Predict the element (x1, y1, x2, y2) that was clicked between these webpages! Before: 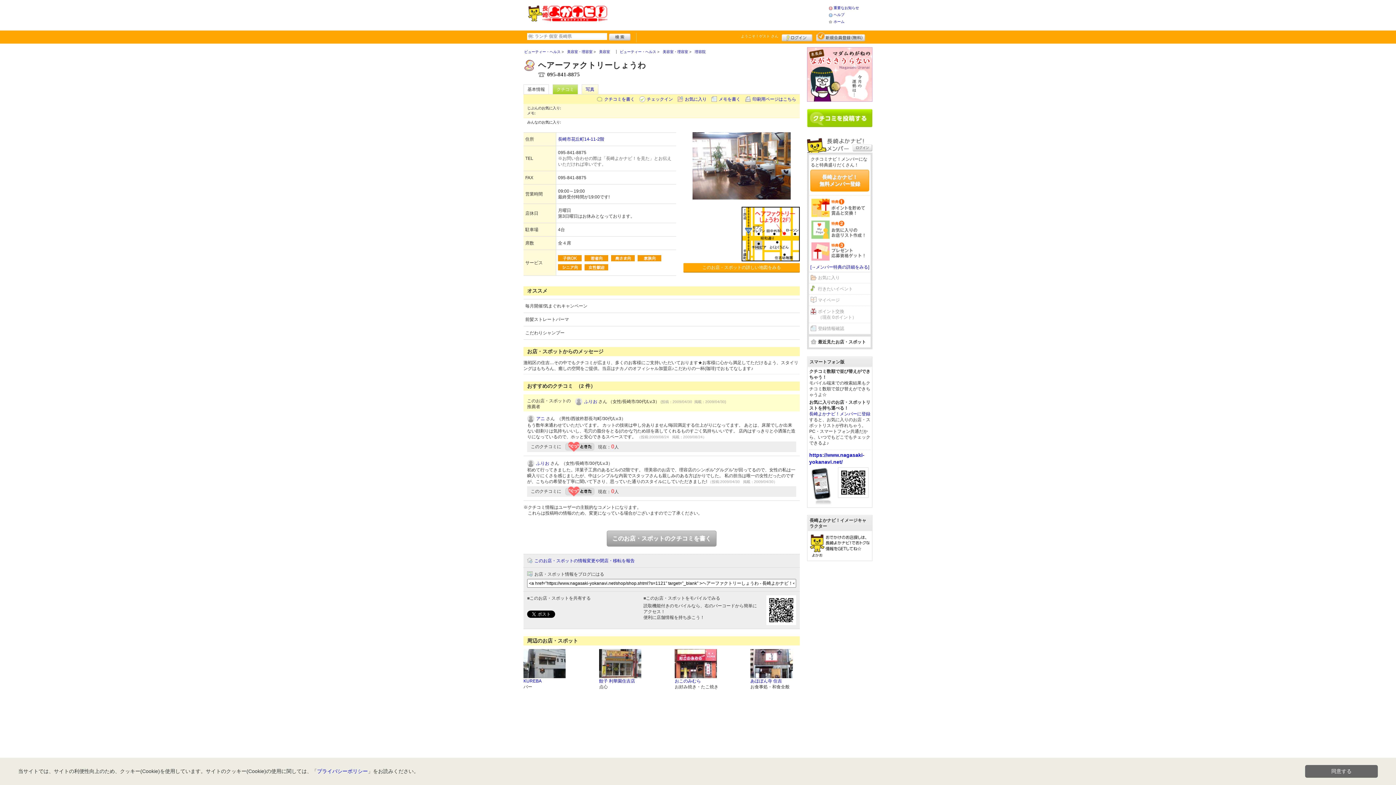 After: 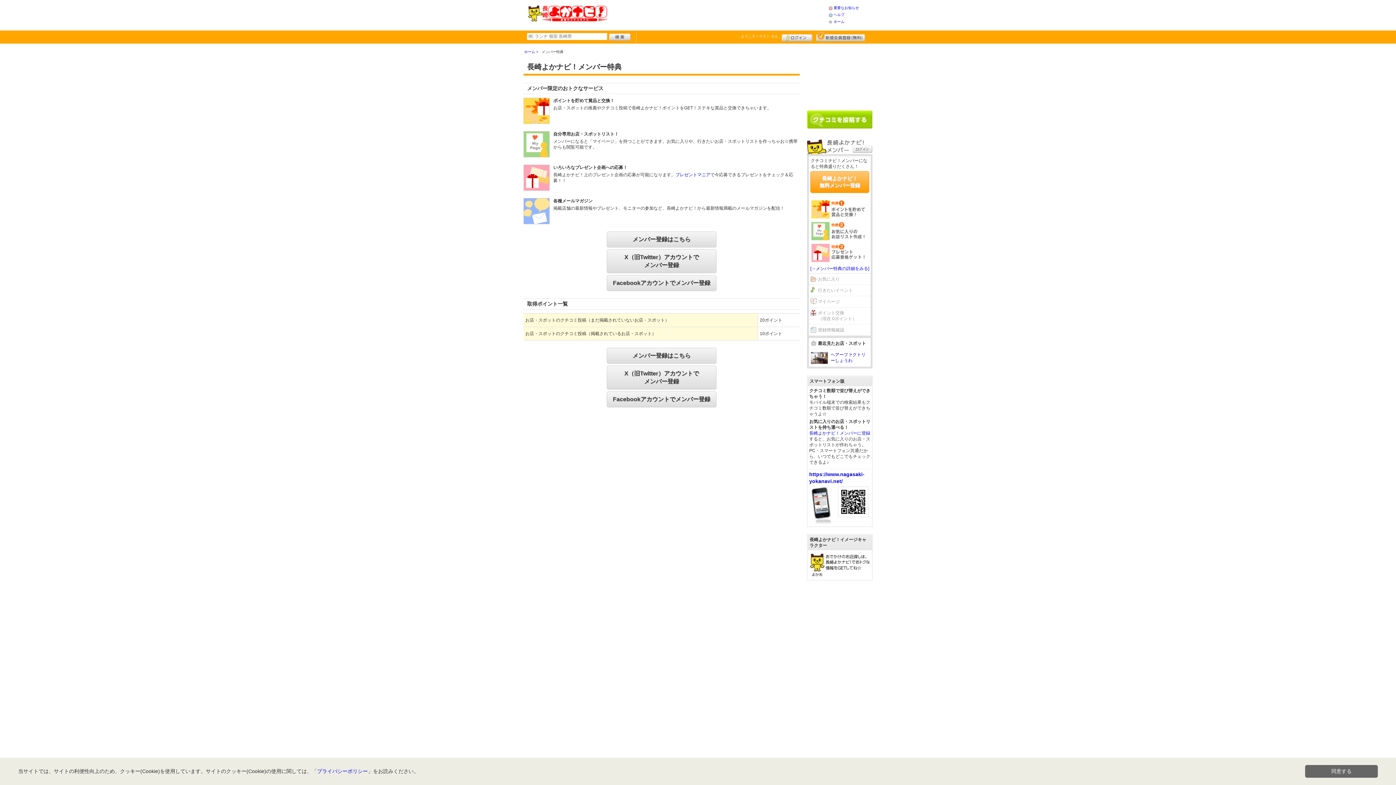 Action: label: マイページ bbox: (809, 294, 870, 306)